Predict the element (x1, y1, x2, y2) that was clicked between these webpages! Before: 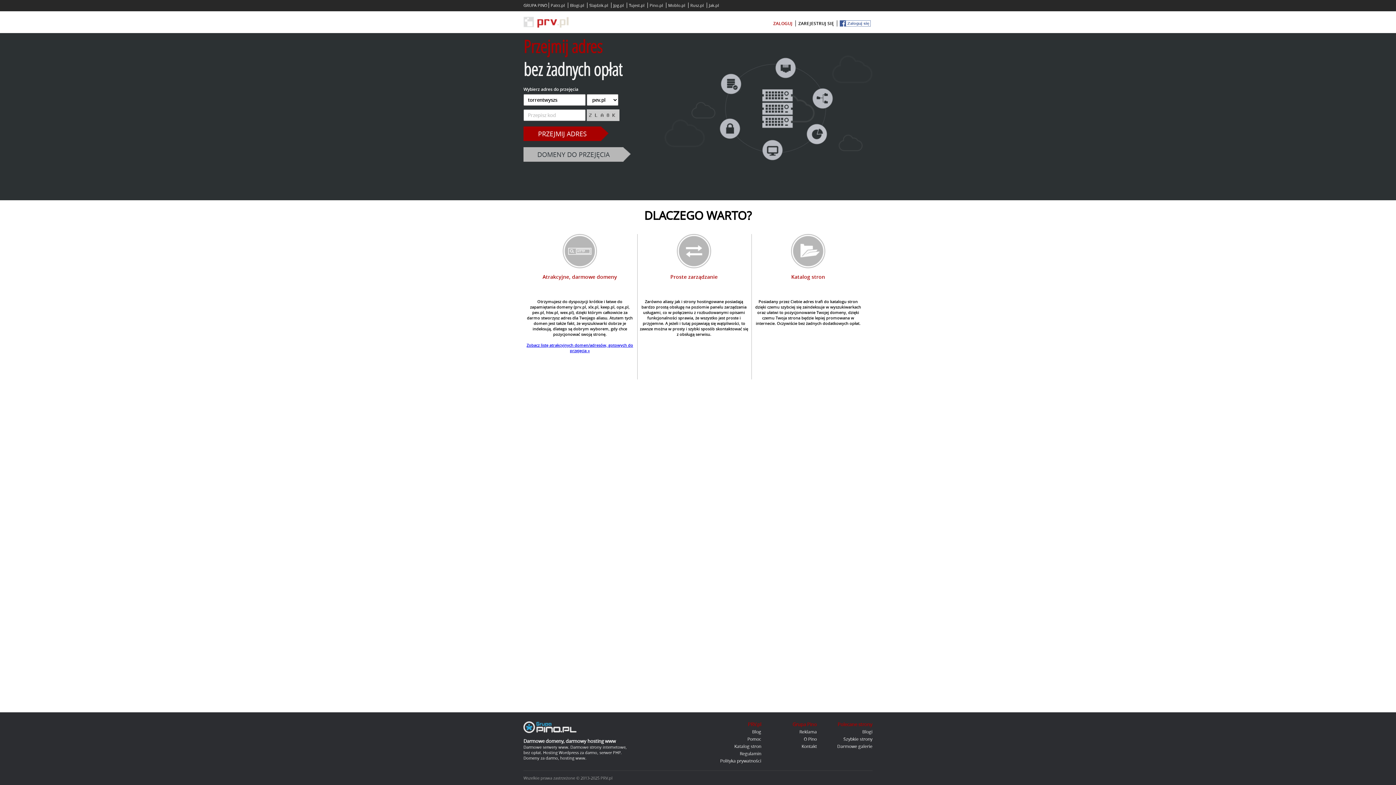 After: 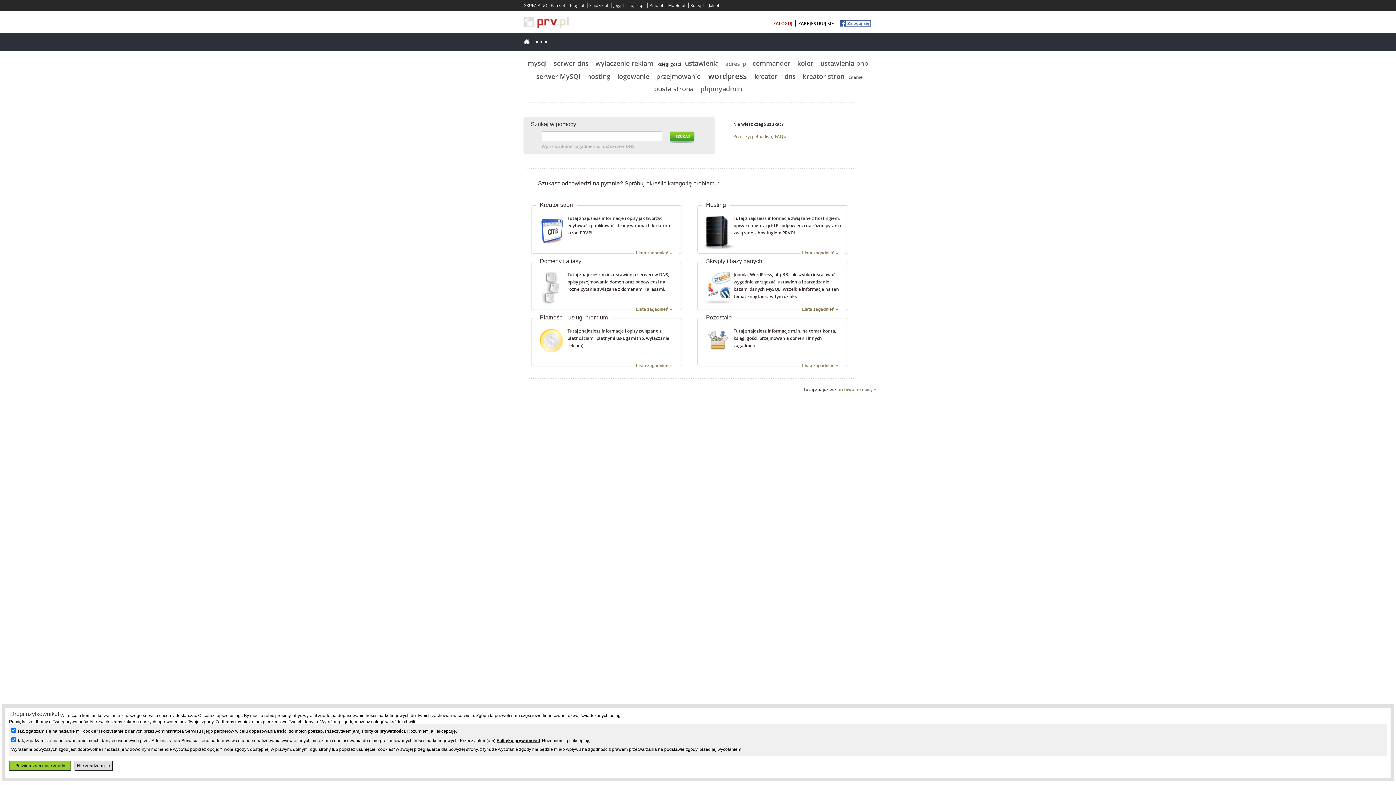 Action: label: Pomoc bbox: (747, 736, 761, 742)